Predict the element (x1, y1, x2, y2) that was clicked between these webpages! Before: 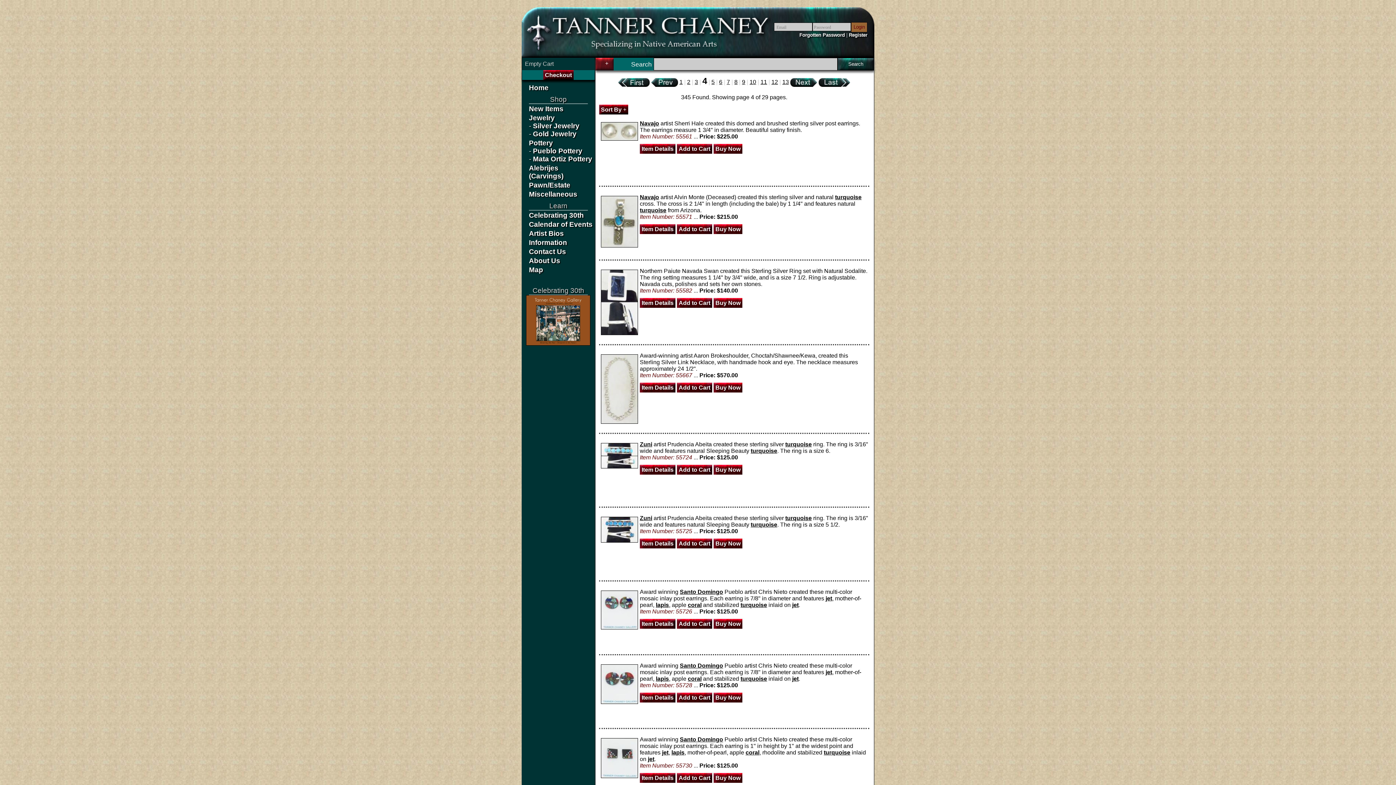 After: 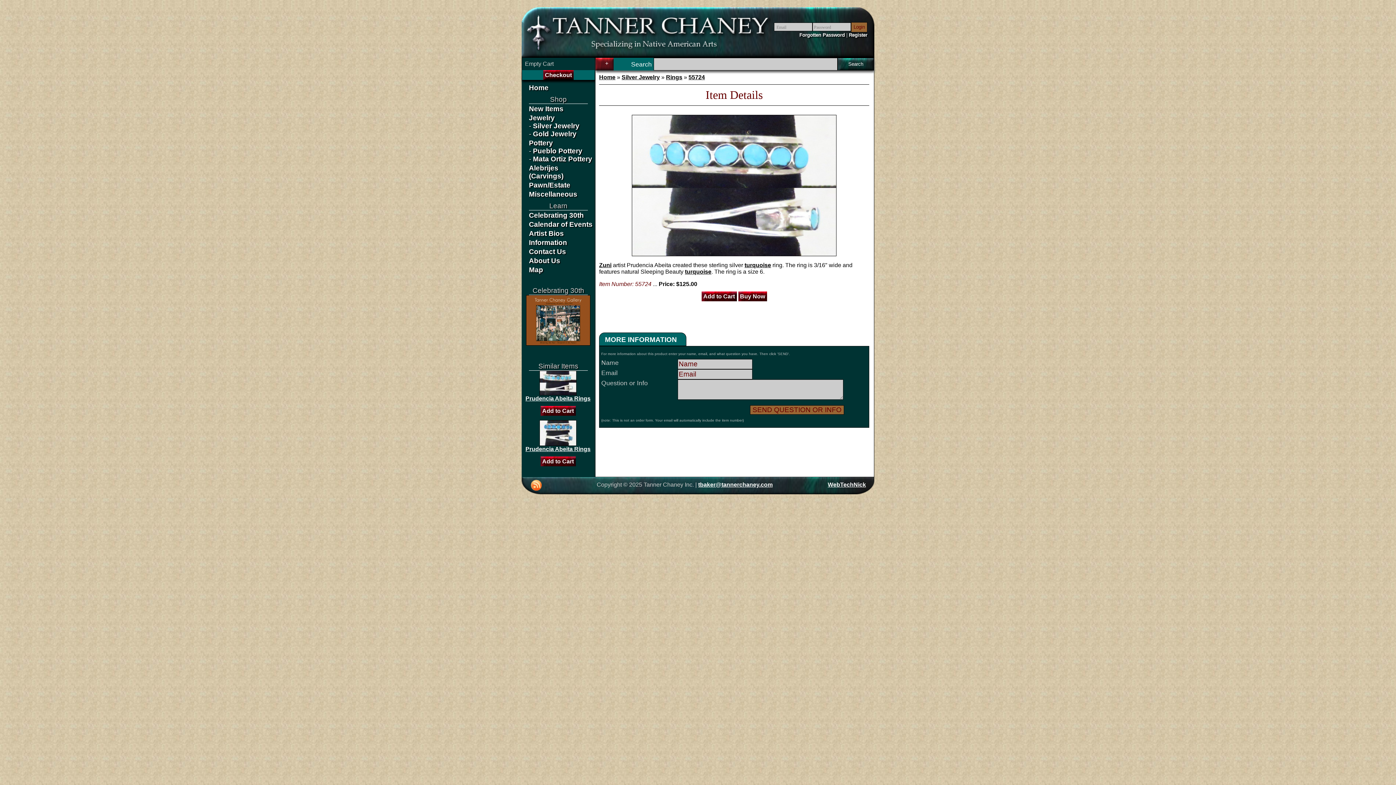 Action: bbox: (601, 463, 638, 469)